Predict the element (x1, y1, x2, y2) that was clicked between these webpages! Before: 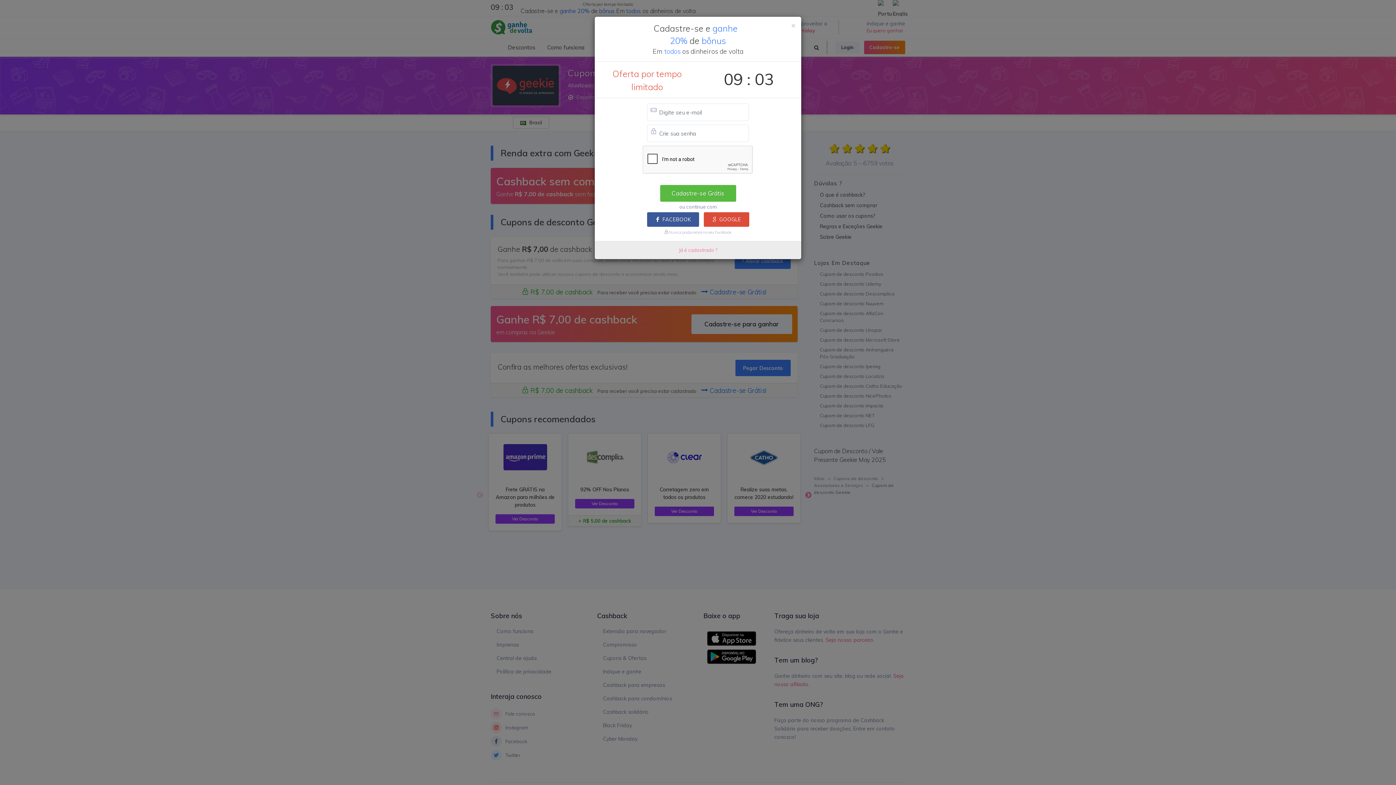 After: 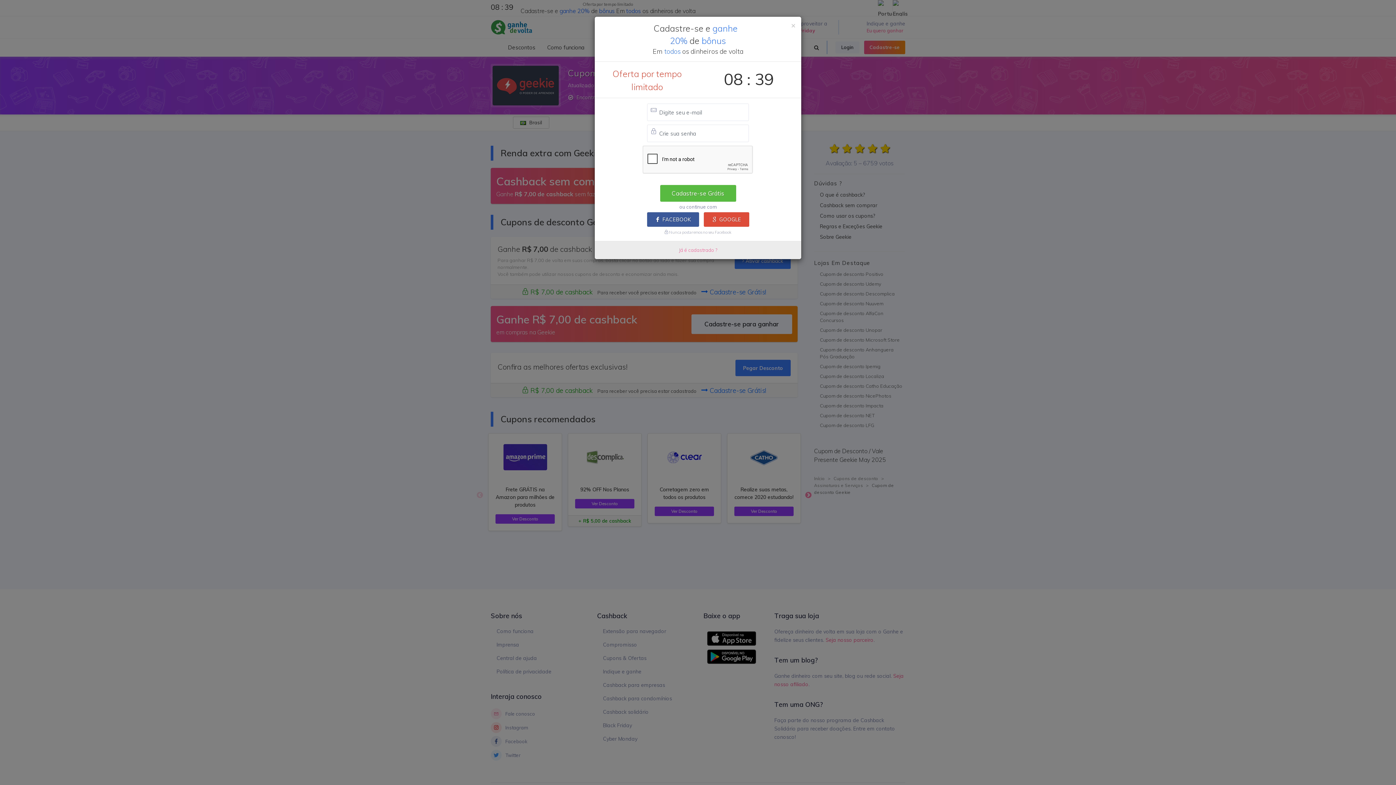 Action: bbox: (703, 212, 749, 226) label: GOOGLE